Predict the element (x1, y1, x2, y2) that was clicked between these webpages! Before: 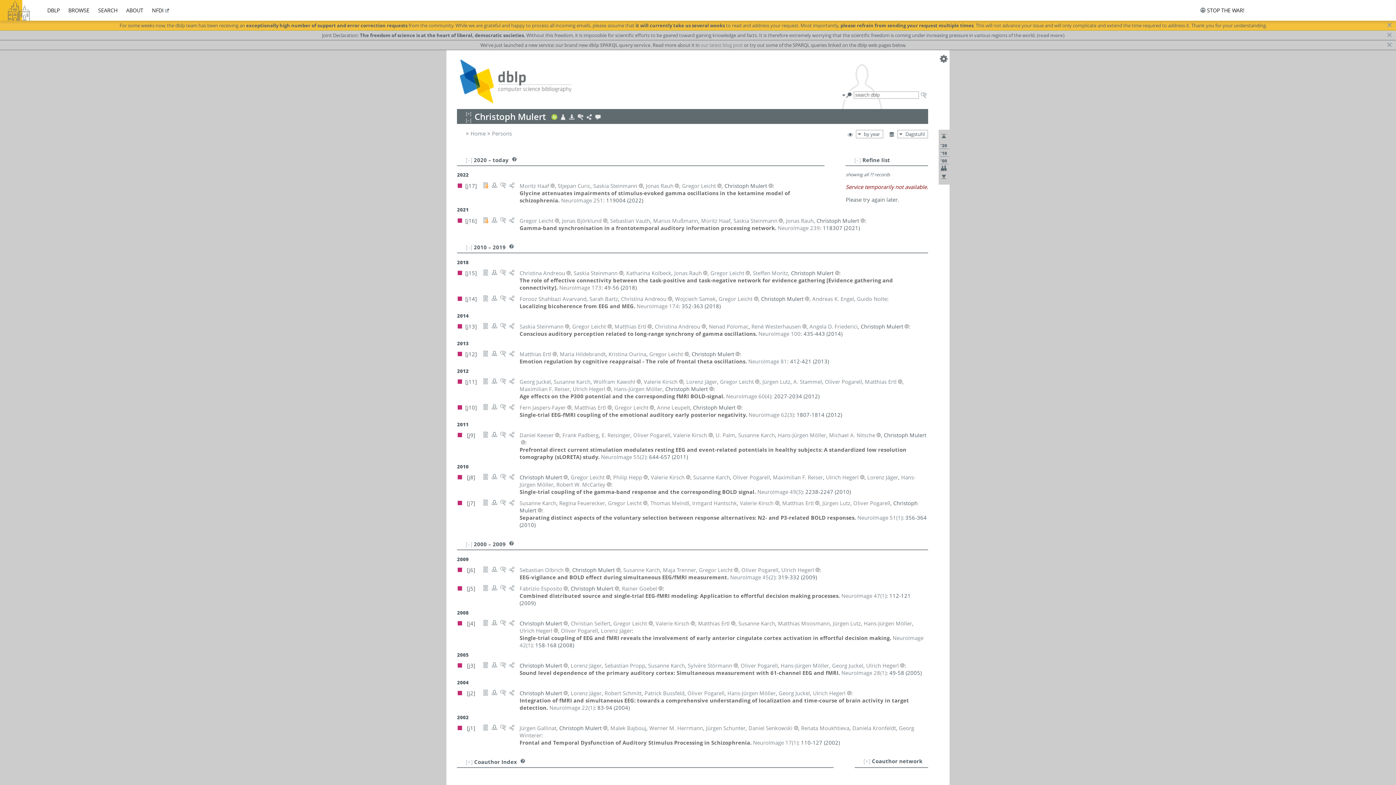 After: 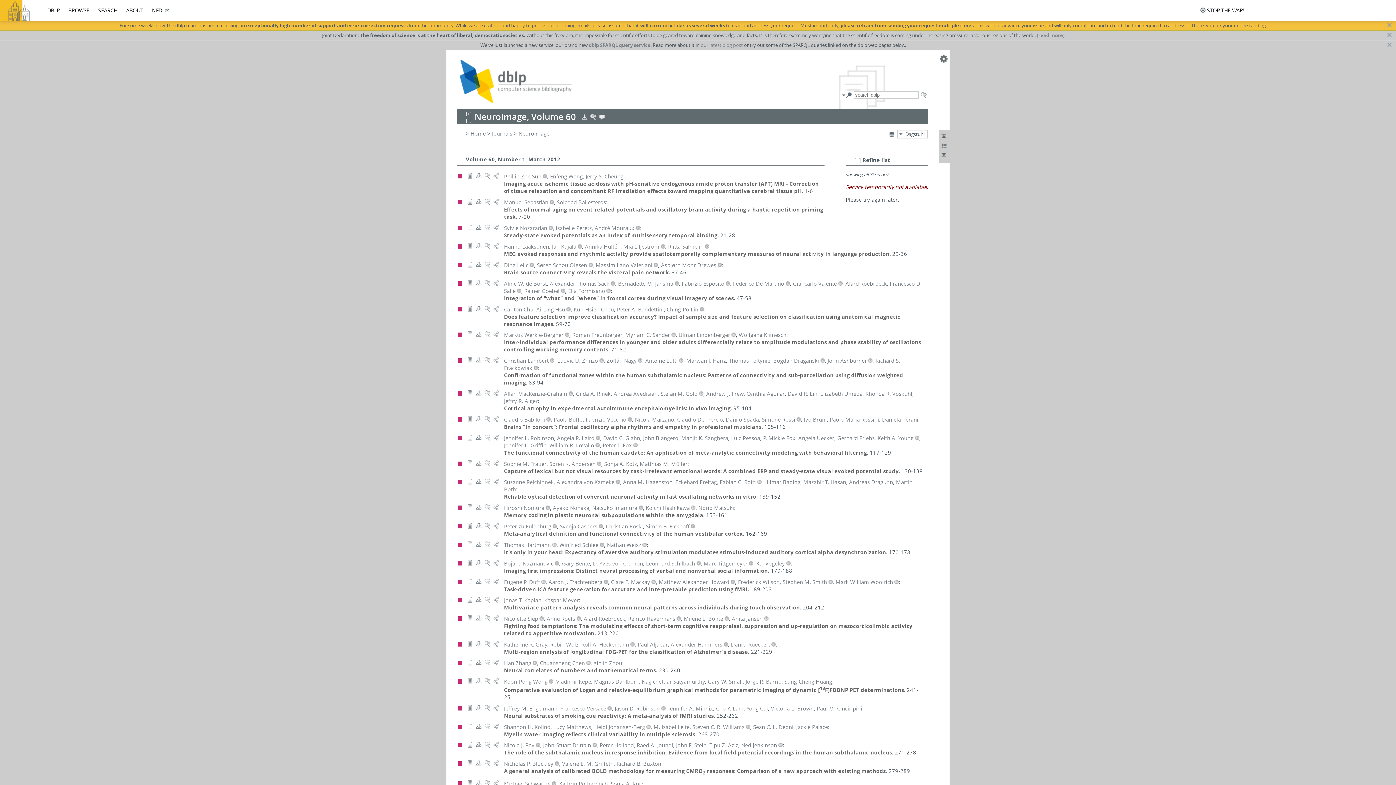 Action: label: NeuroImage 60(4) bbox: (726, 392, 771, 399)